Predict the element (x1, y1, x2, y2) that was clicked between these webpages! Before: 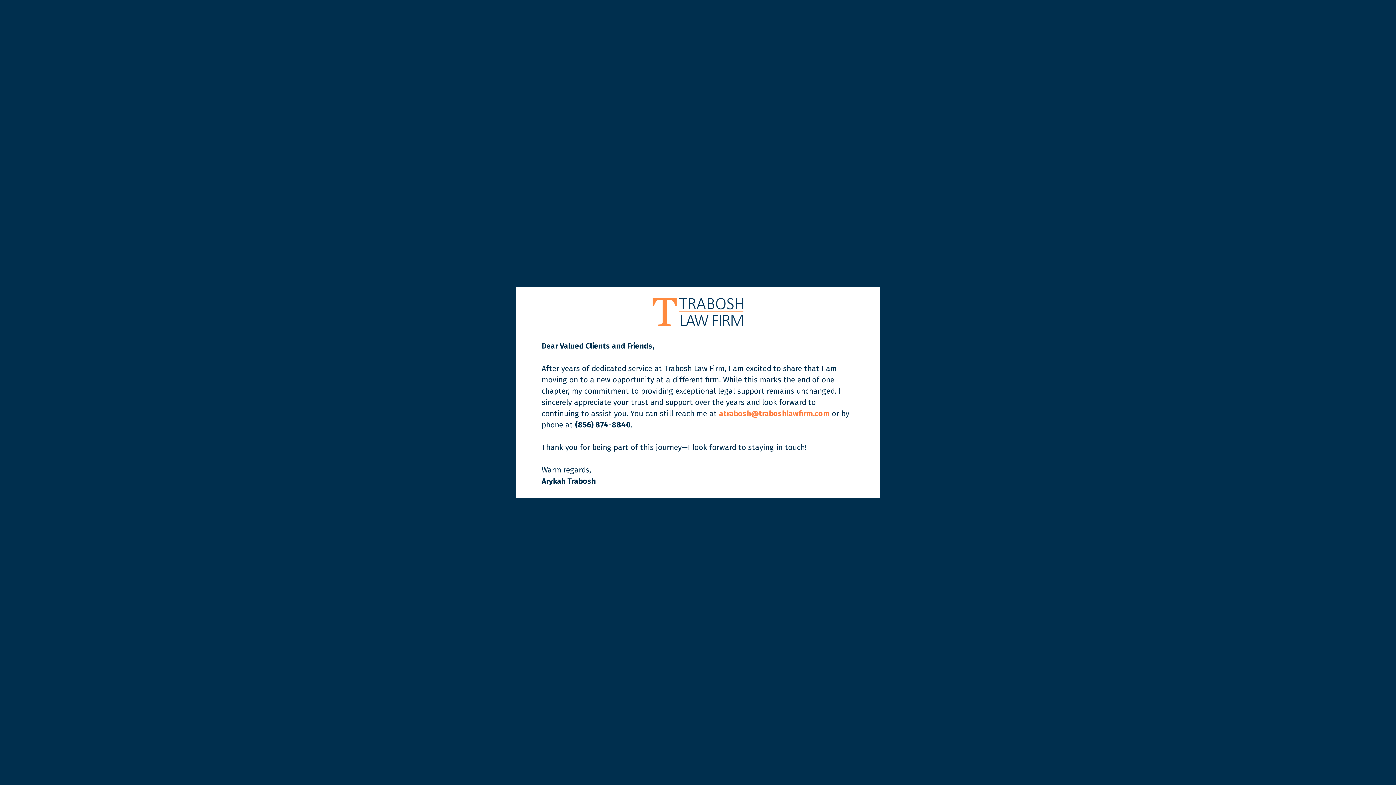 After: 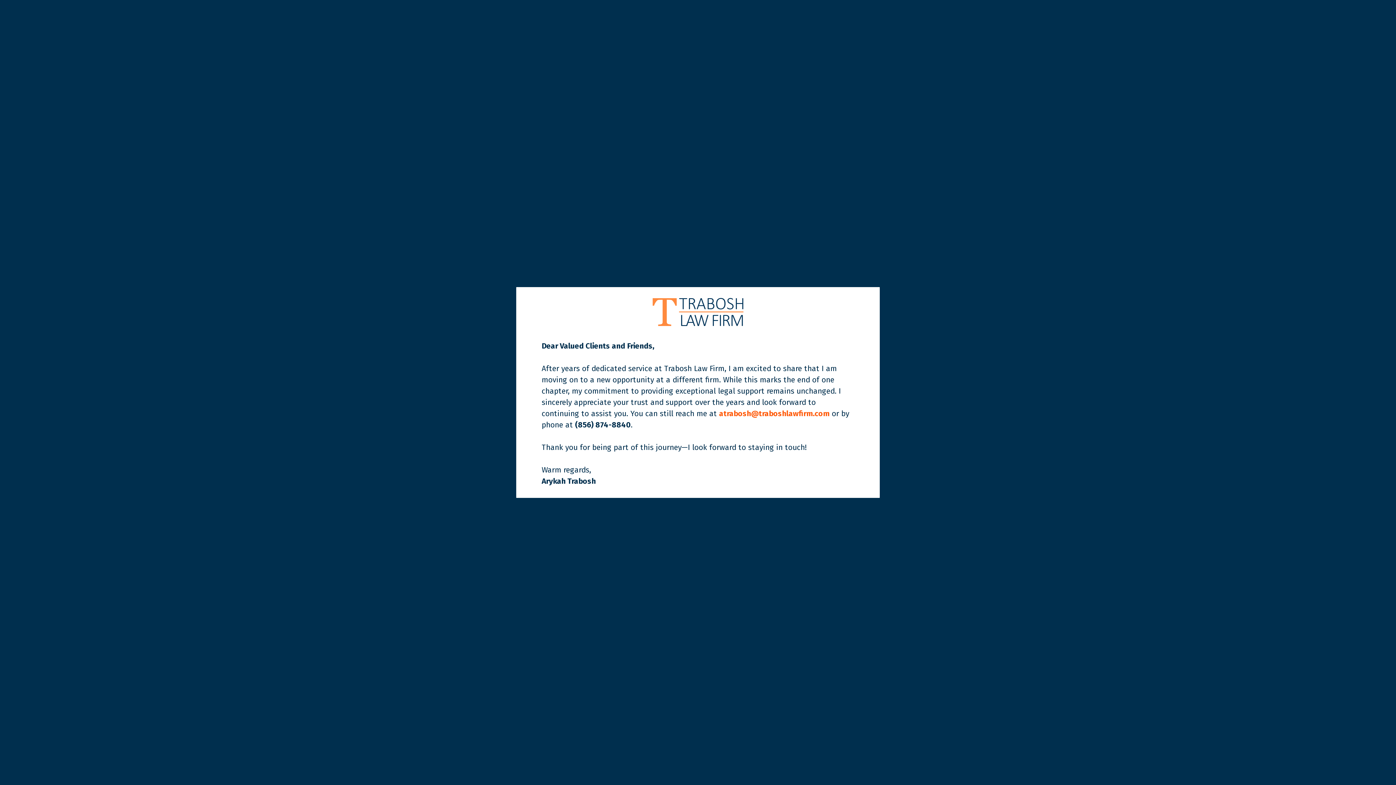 Action: bbox: (719, 408, 829, 418) label: atrabosh@traboshlawfirm.com